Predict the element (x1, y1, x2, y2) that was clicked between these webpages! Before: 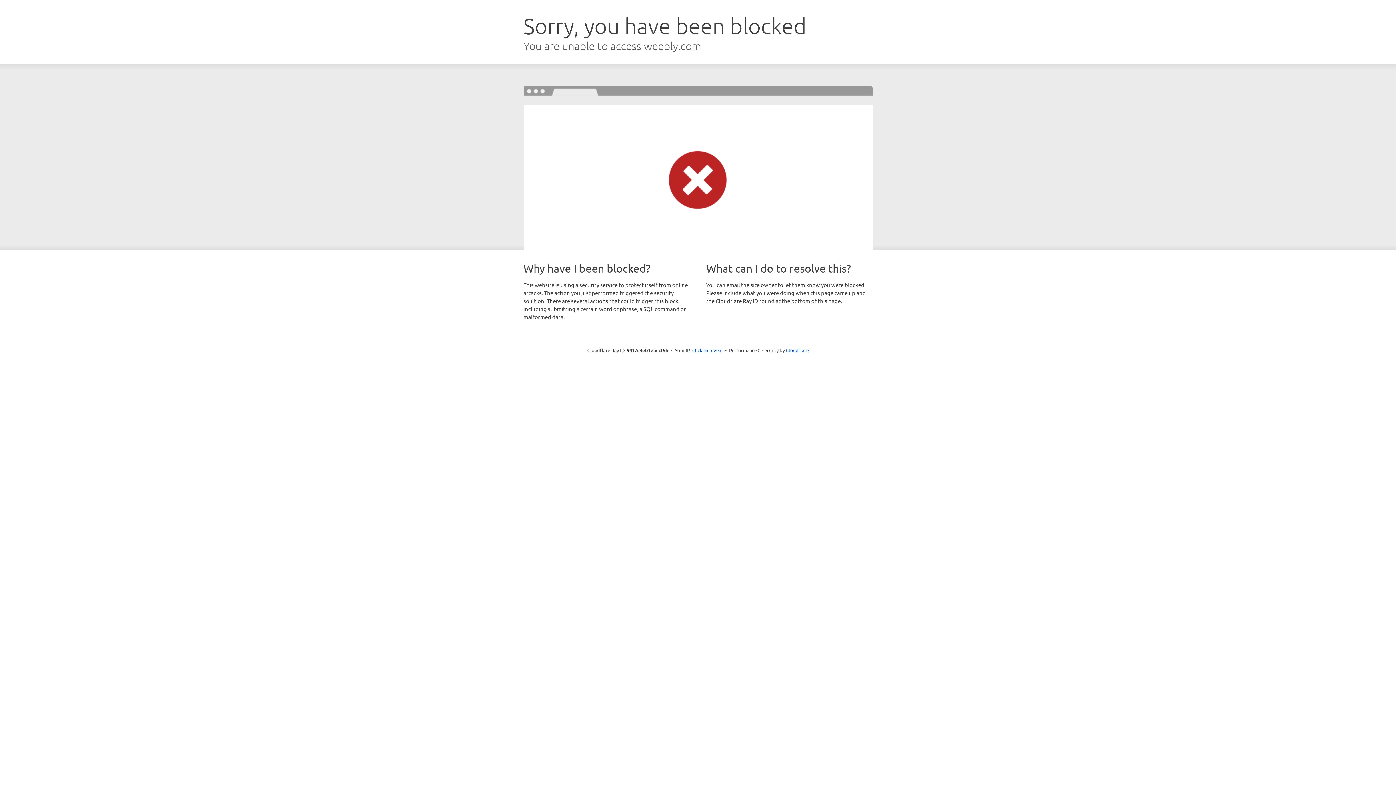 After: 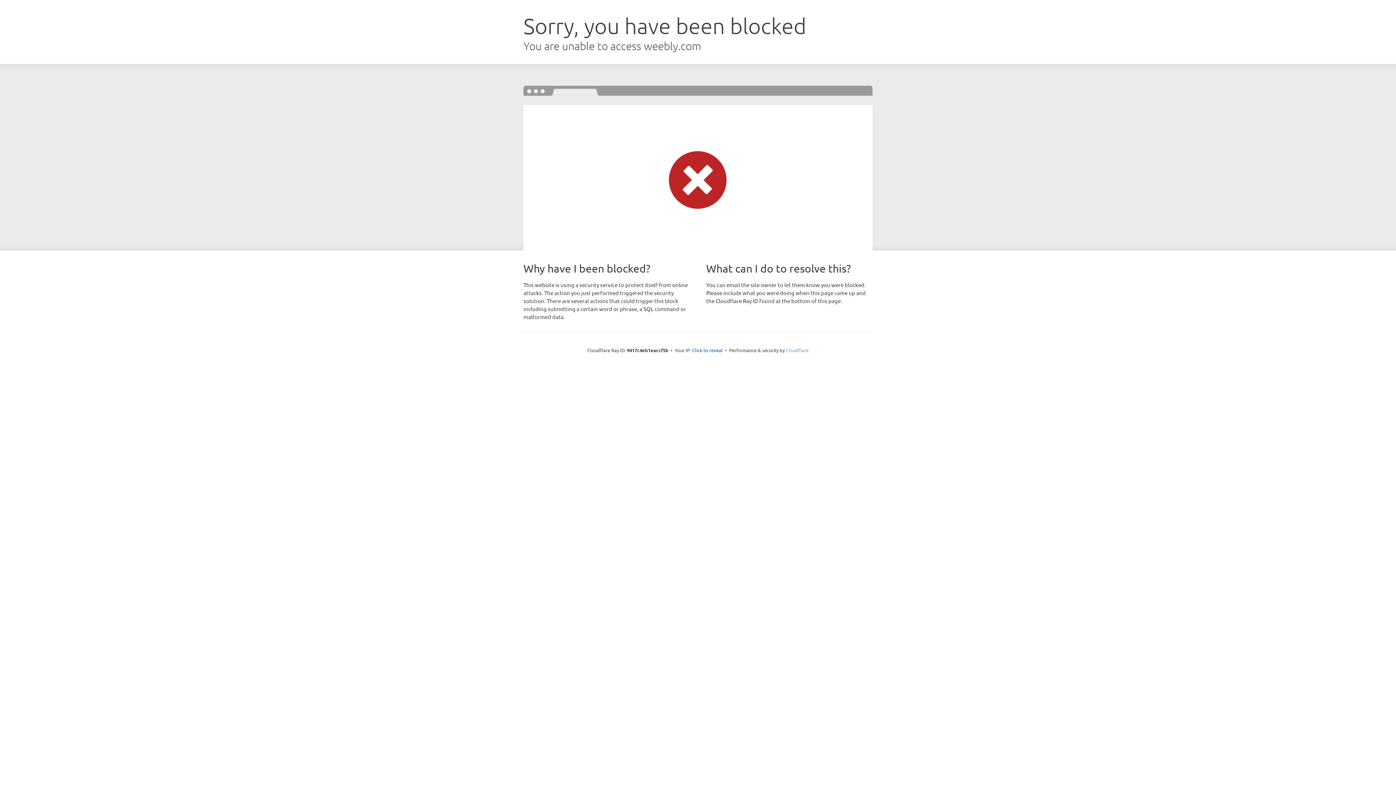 Action: label: Cloudflare bbox: (786, 347, 808, 353)